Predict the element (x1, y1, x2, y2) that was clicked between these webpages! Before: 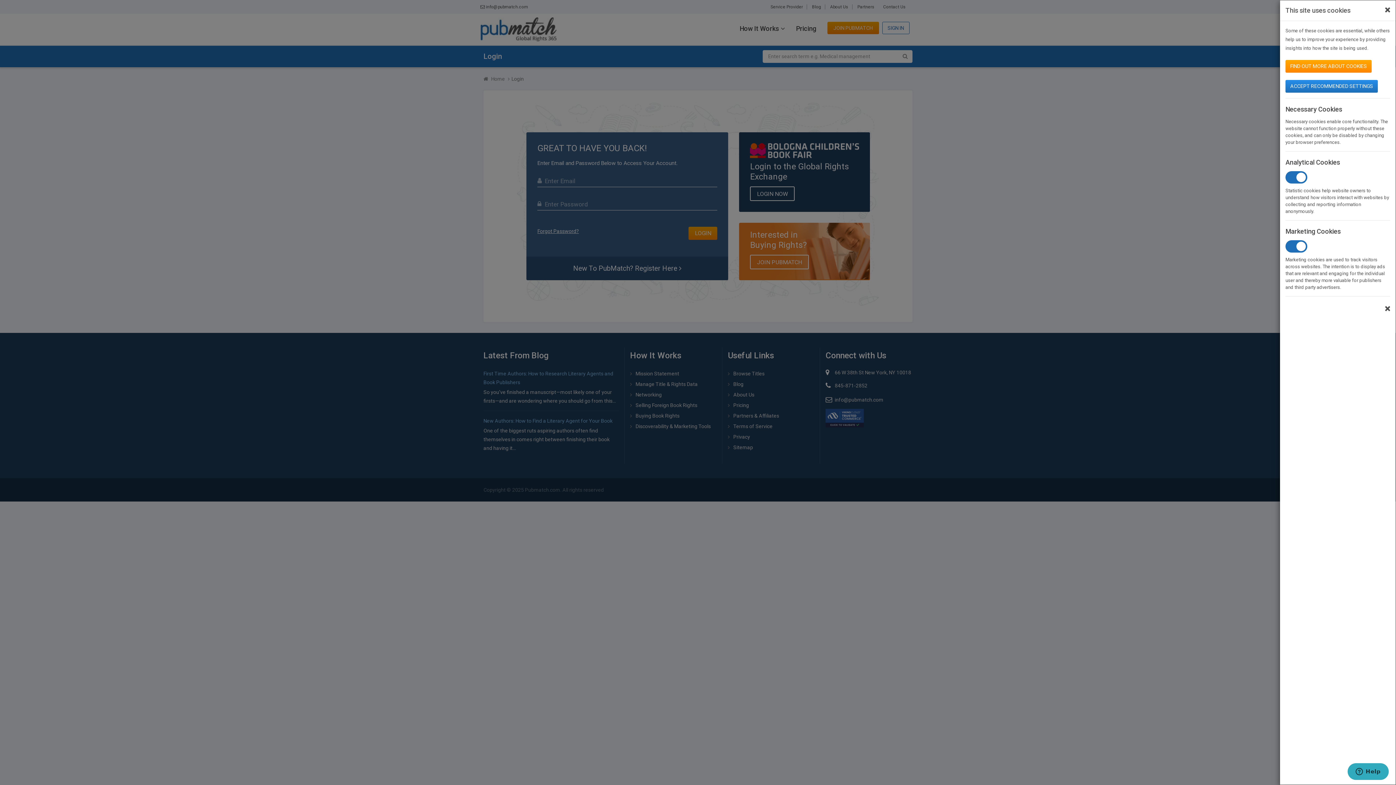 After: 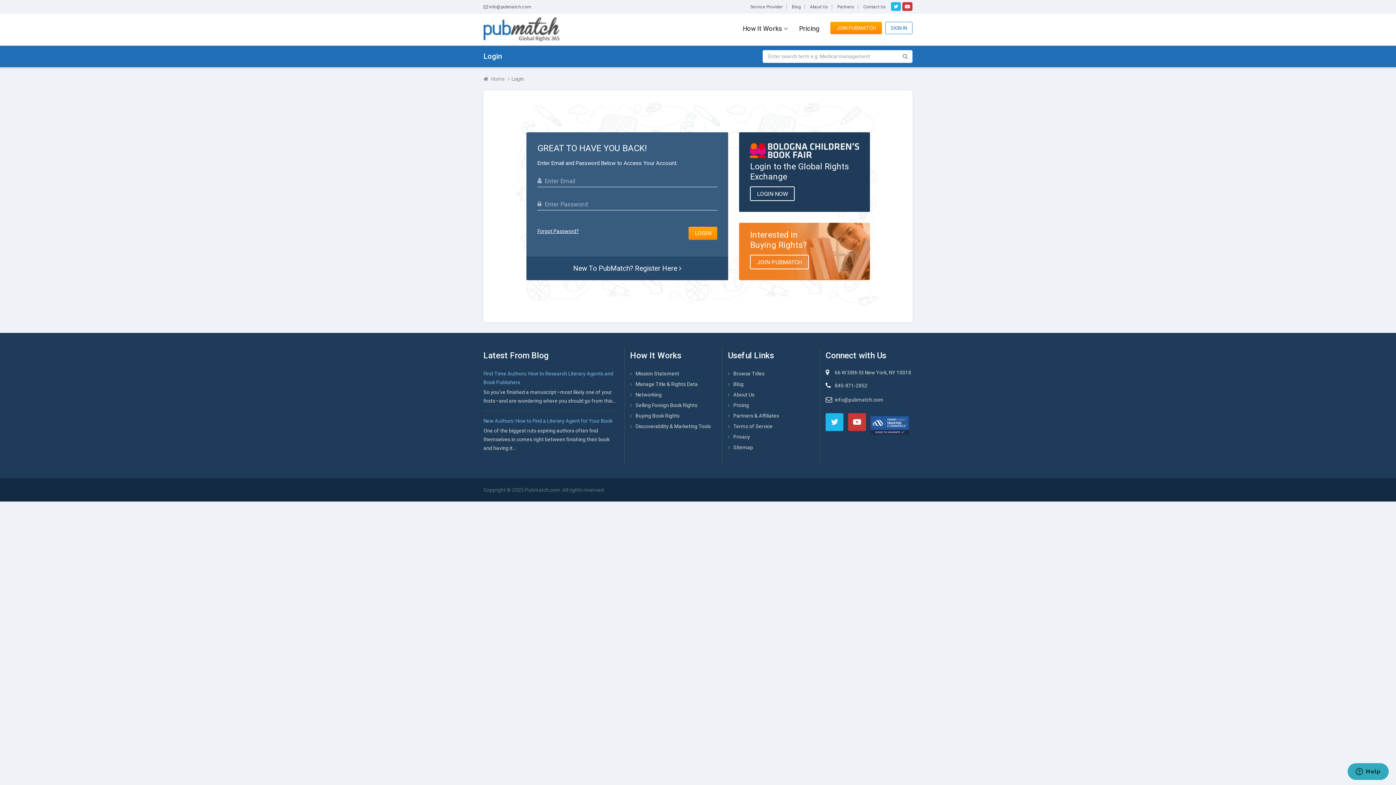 Action: bbox: (1385, 304, 1390, 314) label: Close